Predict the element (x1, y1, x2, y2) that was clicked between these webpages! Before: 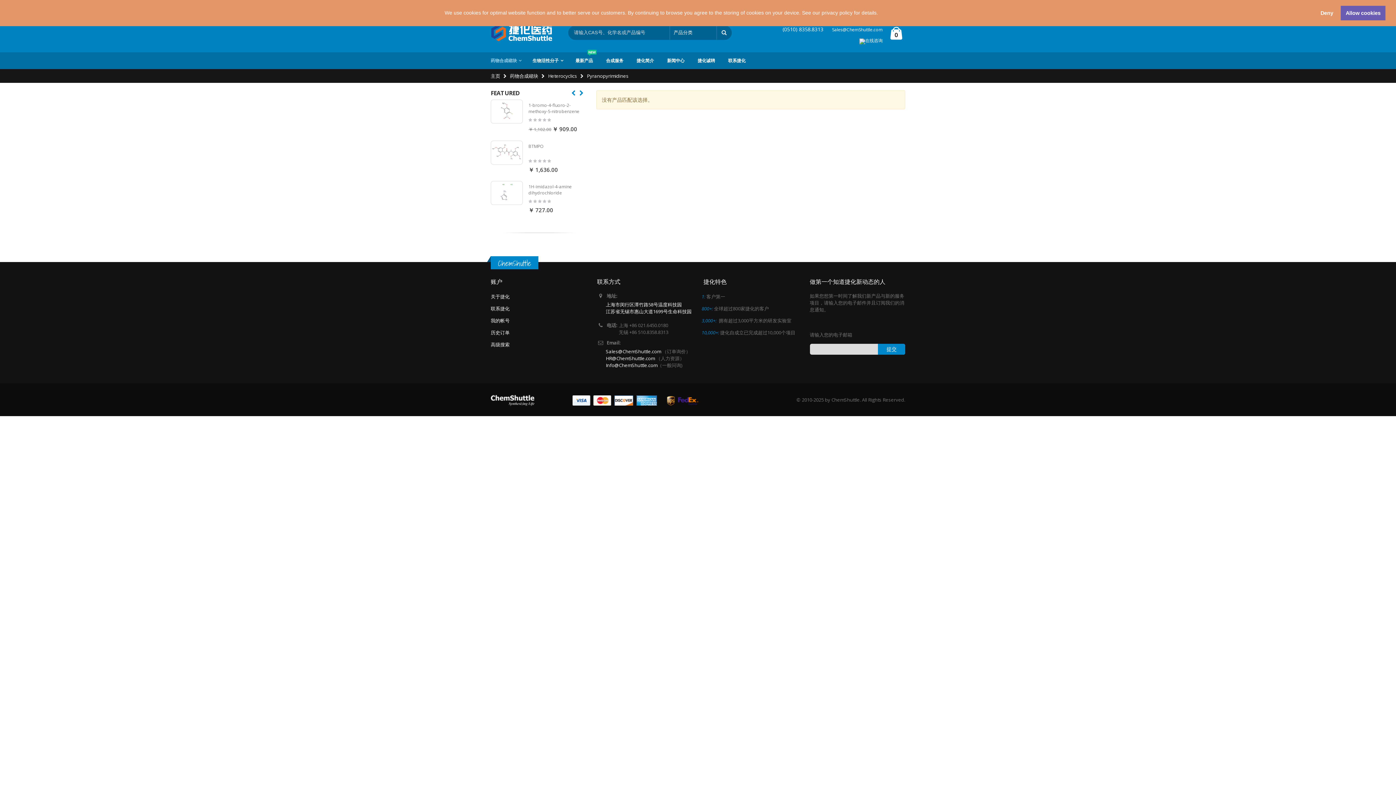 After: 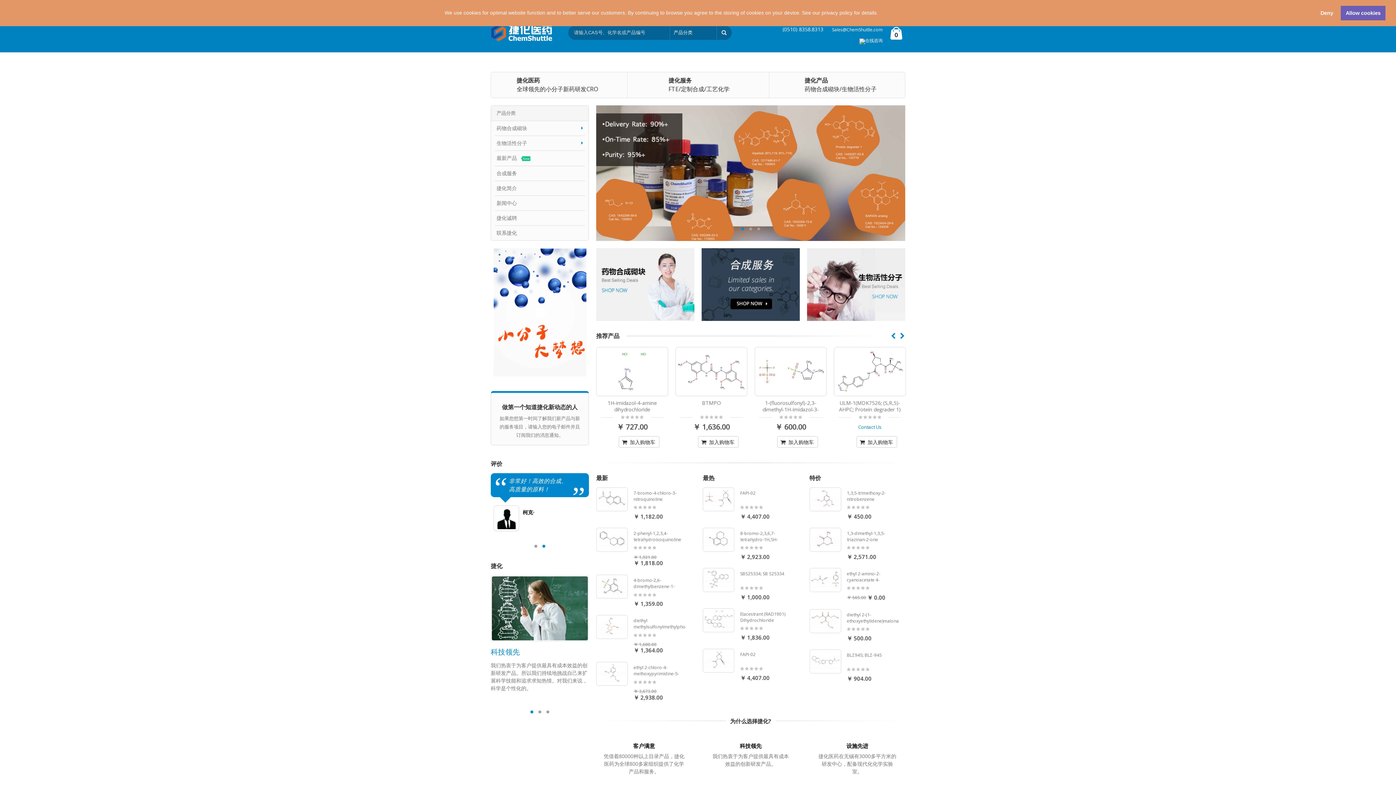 Action: bbox: (490, 24, 552, 41) label: Chemshuttle